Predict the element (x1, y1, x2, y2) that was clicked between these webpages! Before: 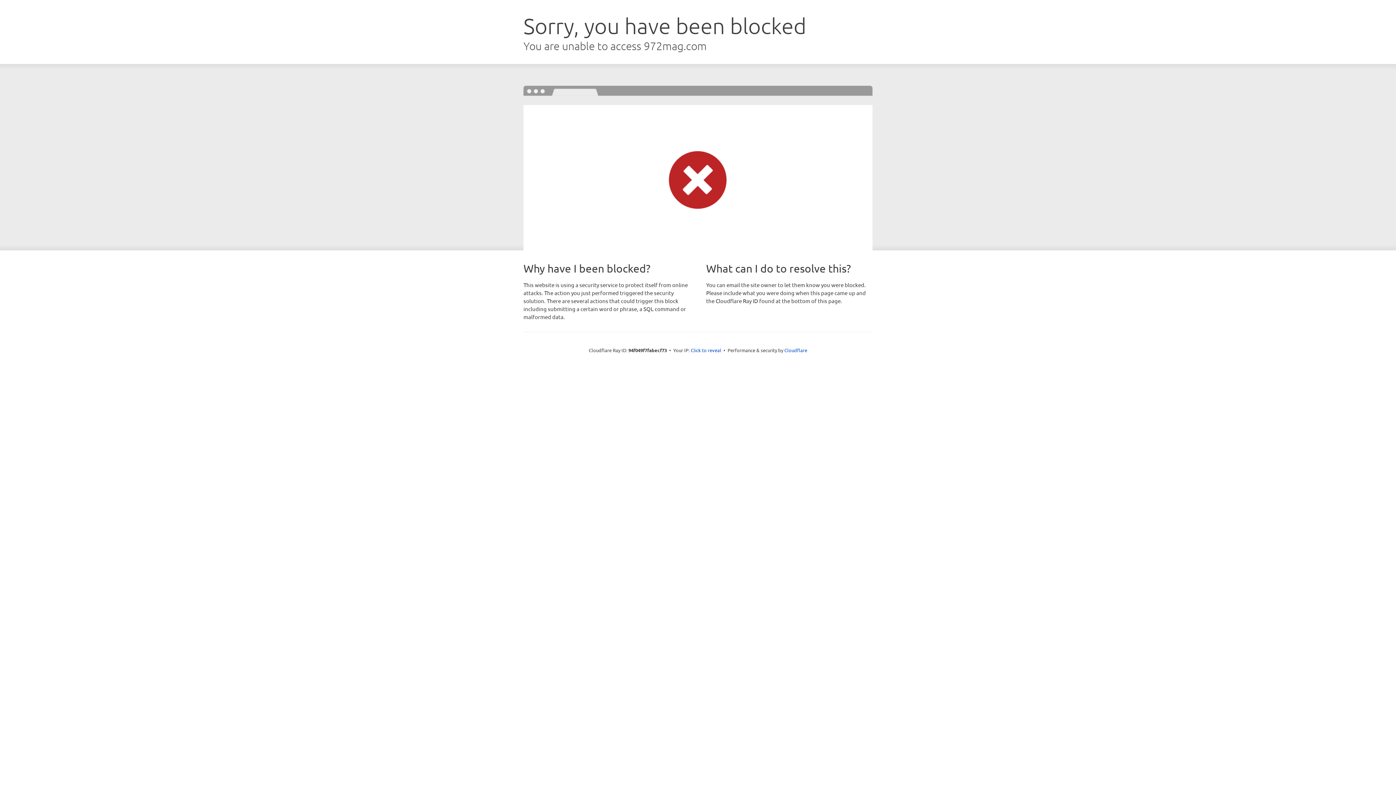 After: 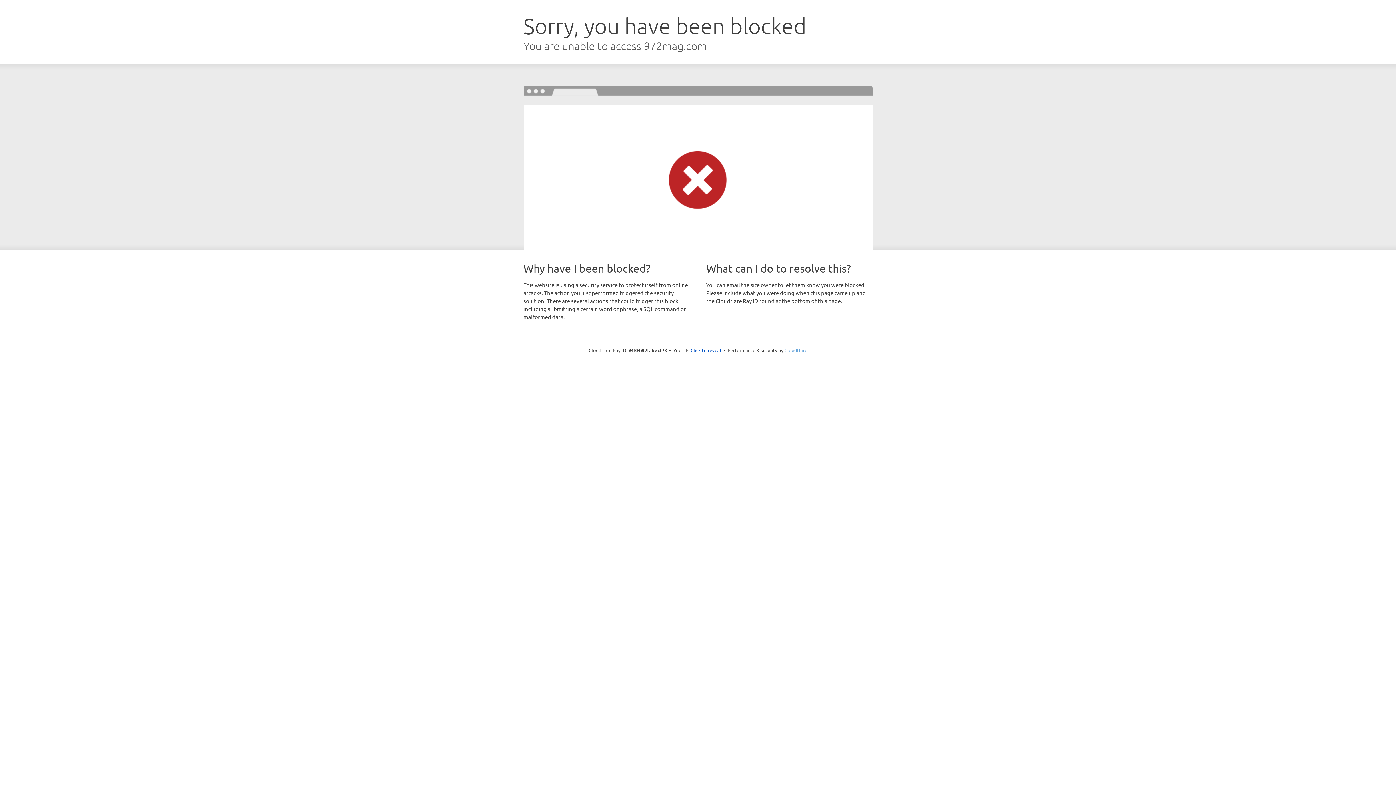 Action: label: Cloudflare bbox: (784, 347, 807, 353)